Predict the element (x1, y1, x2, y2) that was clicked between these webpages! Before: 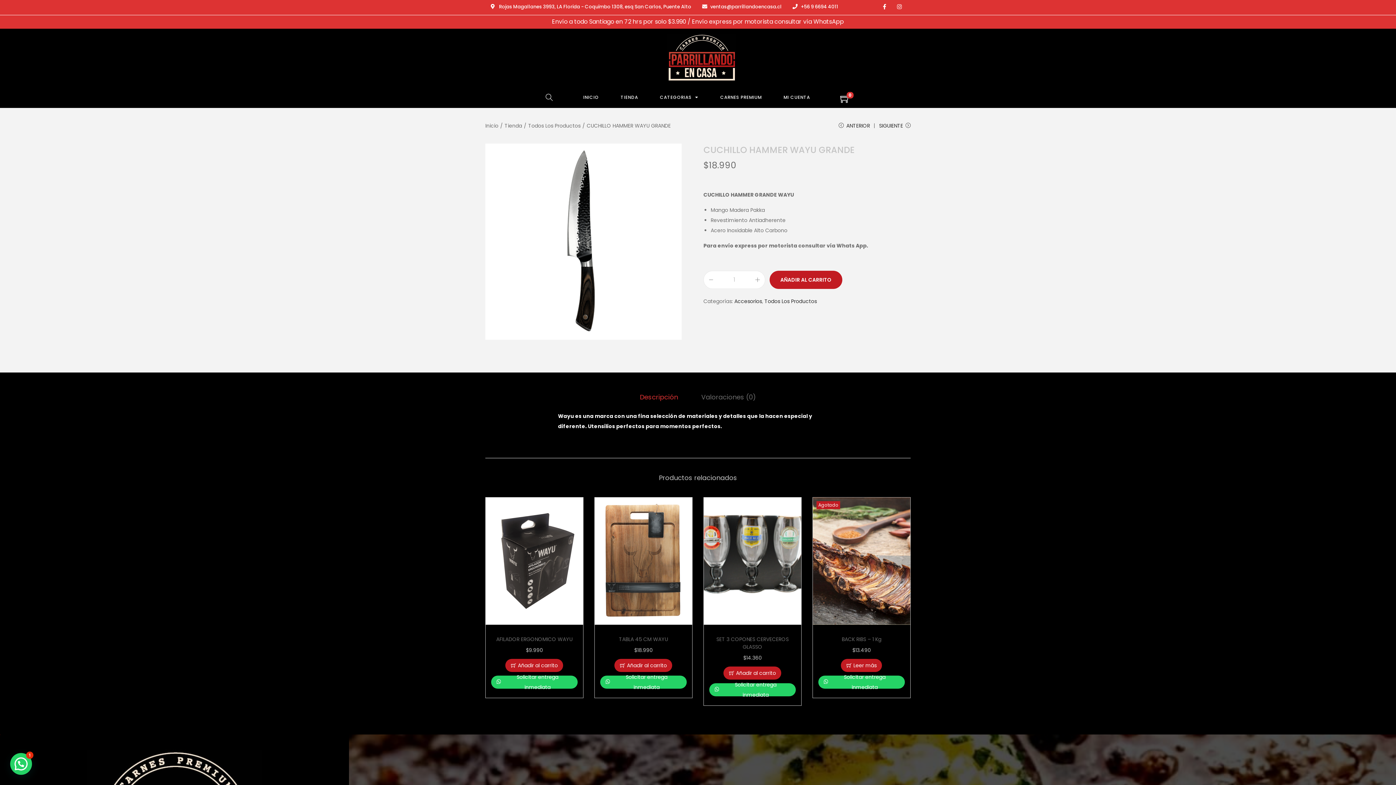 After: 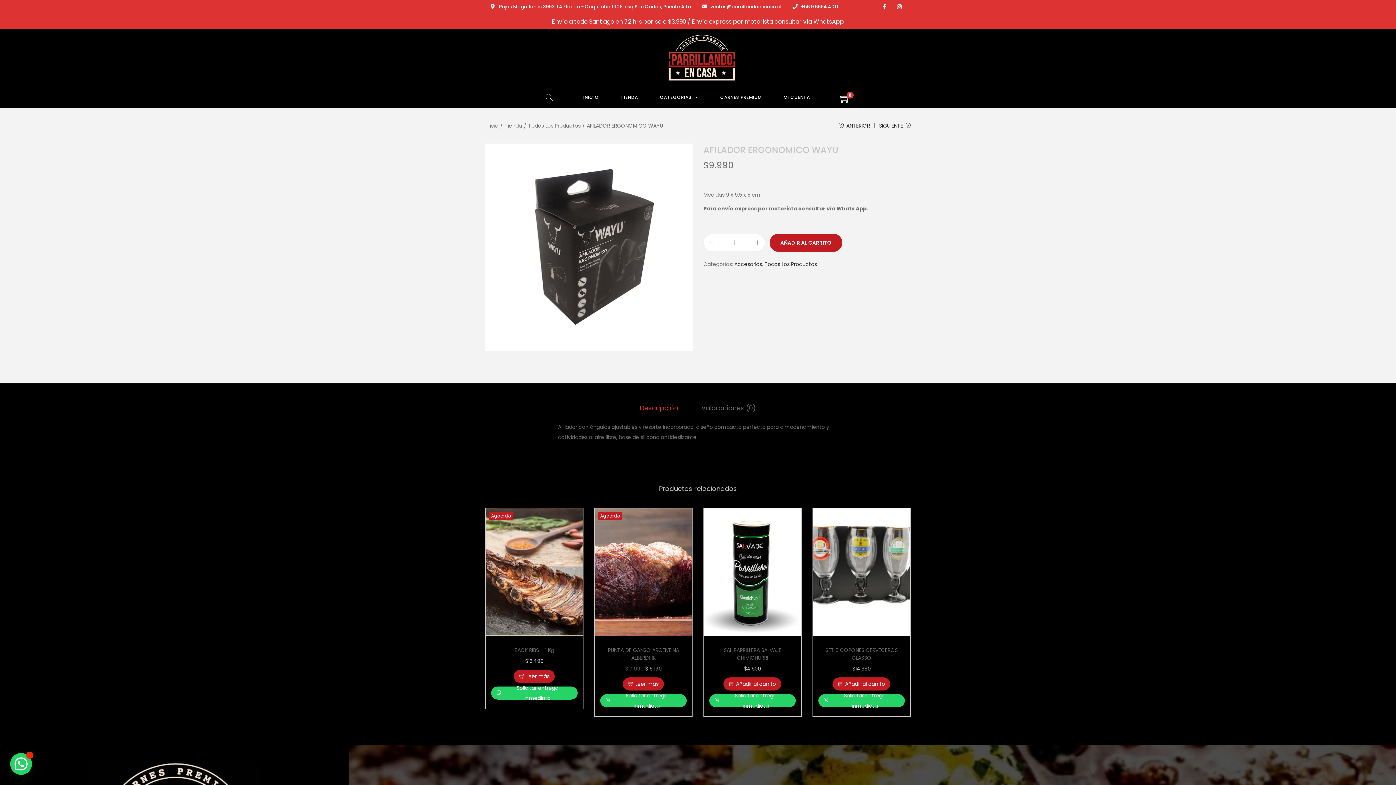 Action: bbox: (496, 636, 572, 643) label: AFILADOR ERGONOMICO WAYU